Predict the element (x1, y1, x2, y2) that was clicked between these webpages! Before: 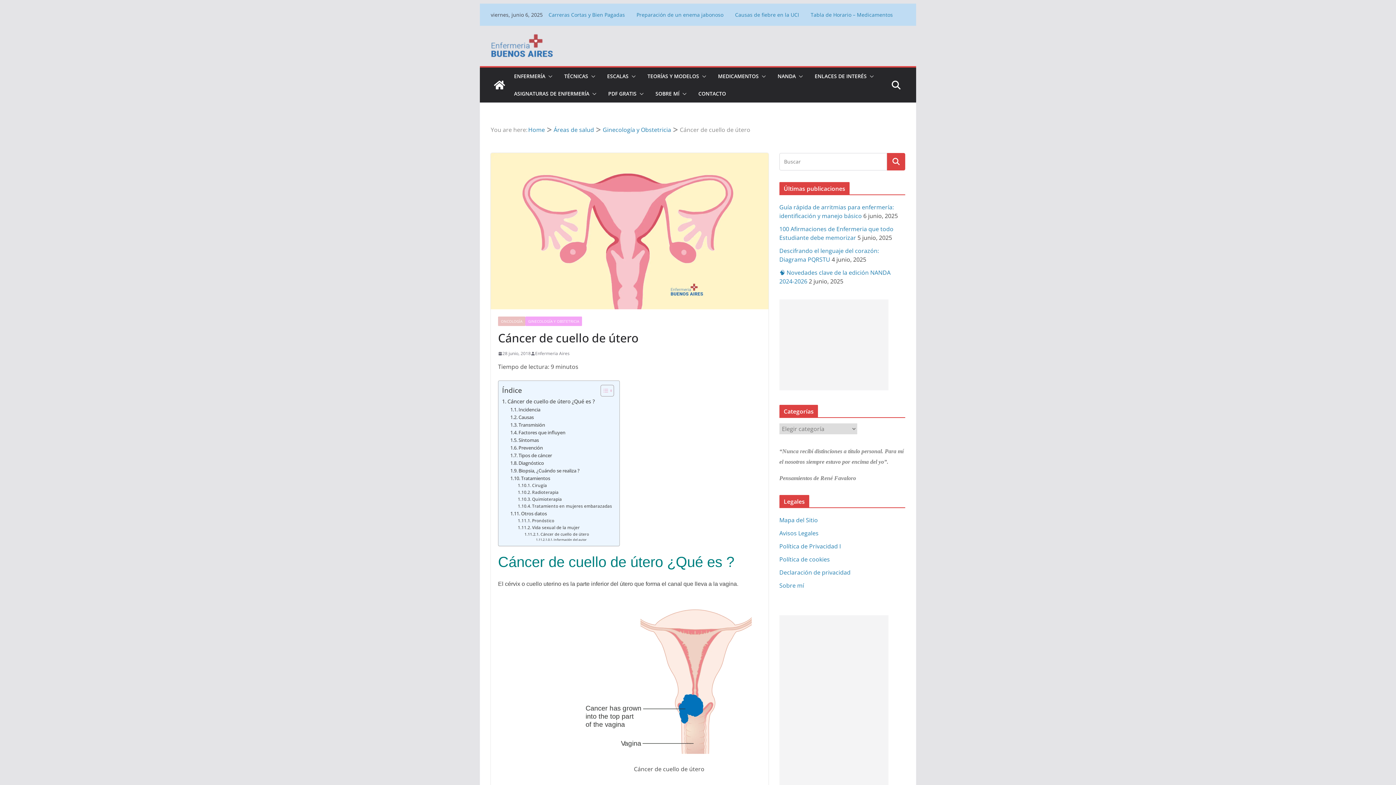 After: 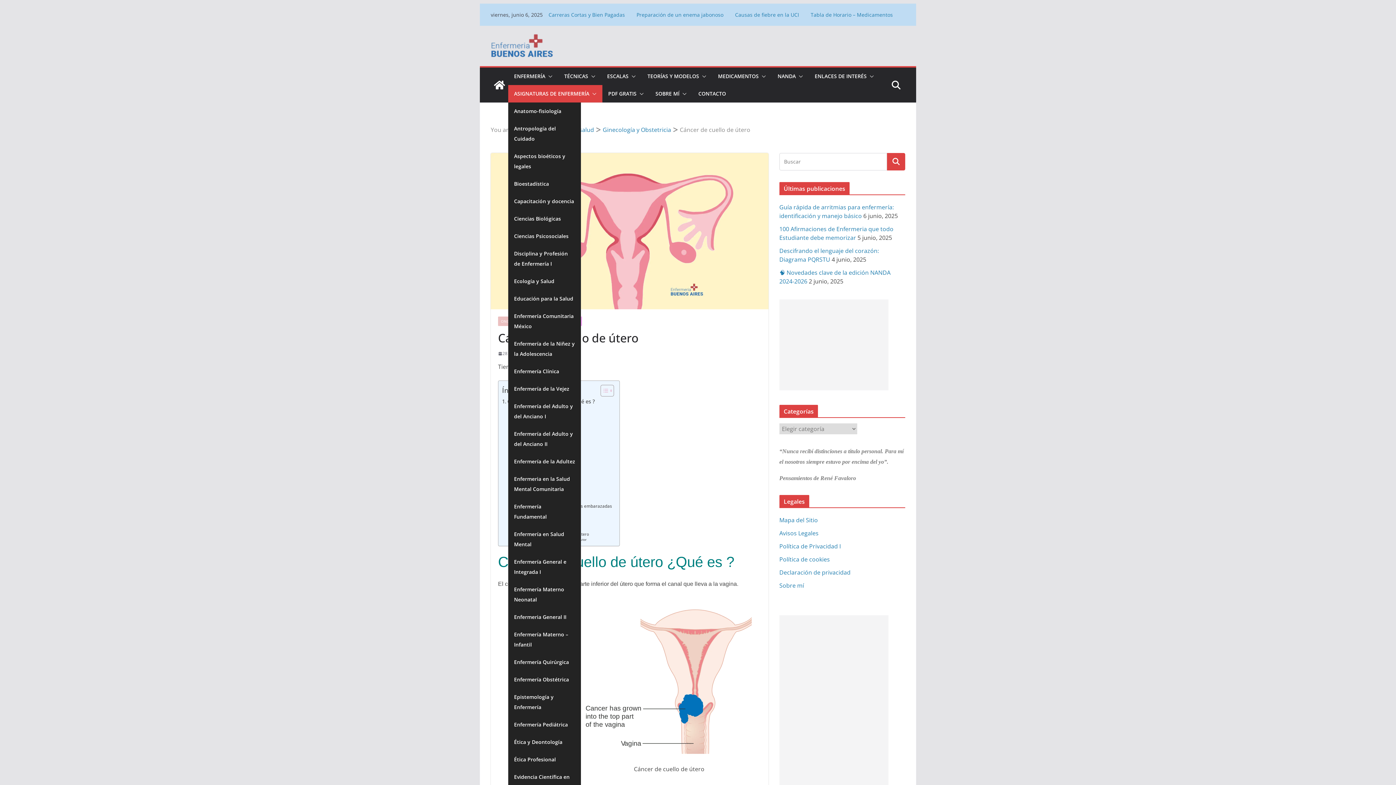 Action: bbox: (589, 88, 596, 98)